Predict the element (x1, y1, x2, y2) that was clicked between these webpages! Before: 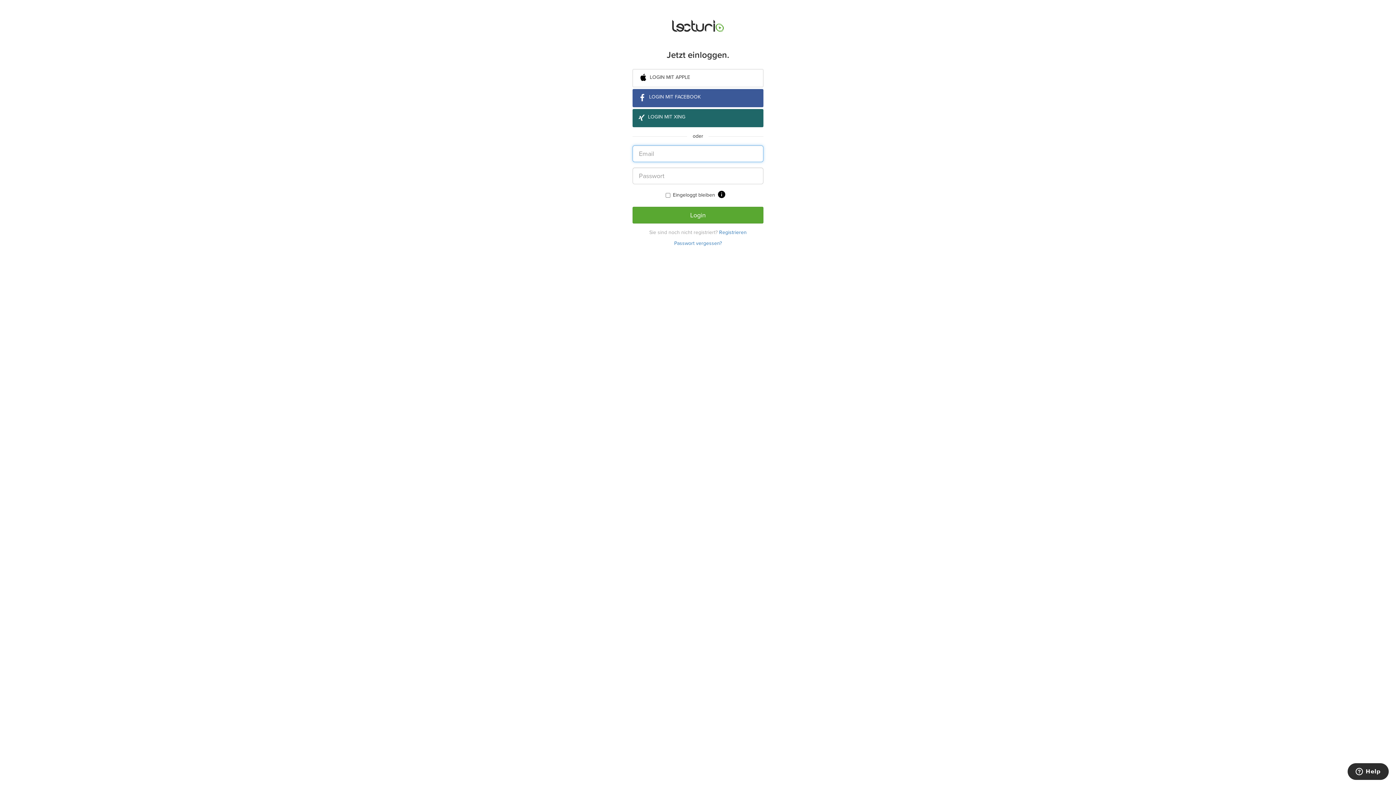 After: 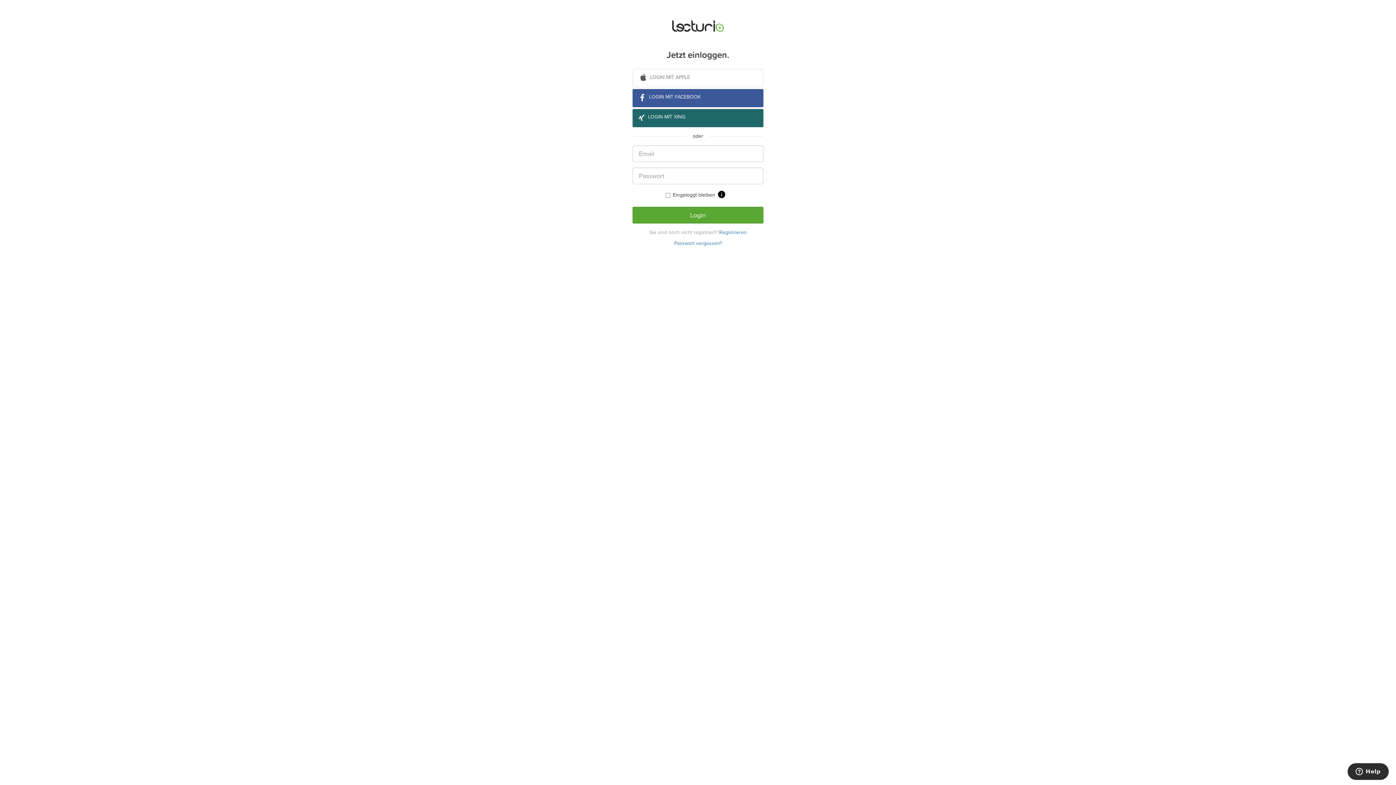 Action: bbox: (632, 69, 763, 87) label:  LOGIN MIT APPLE